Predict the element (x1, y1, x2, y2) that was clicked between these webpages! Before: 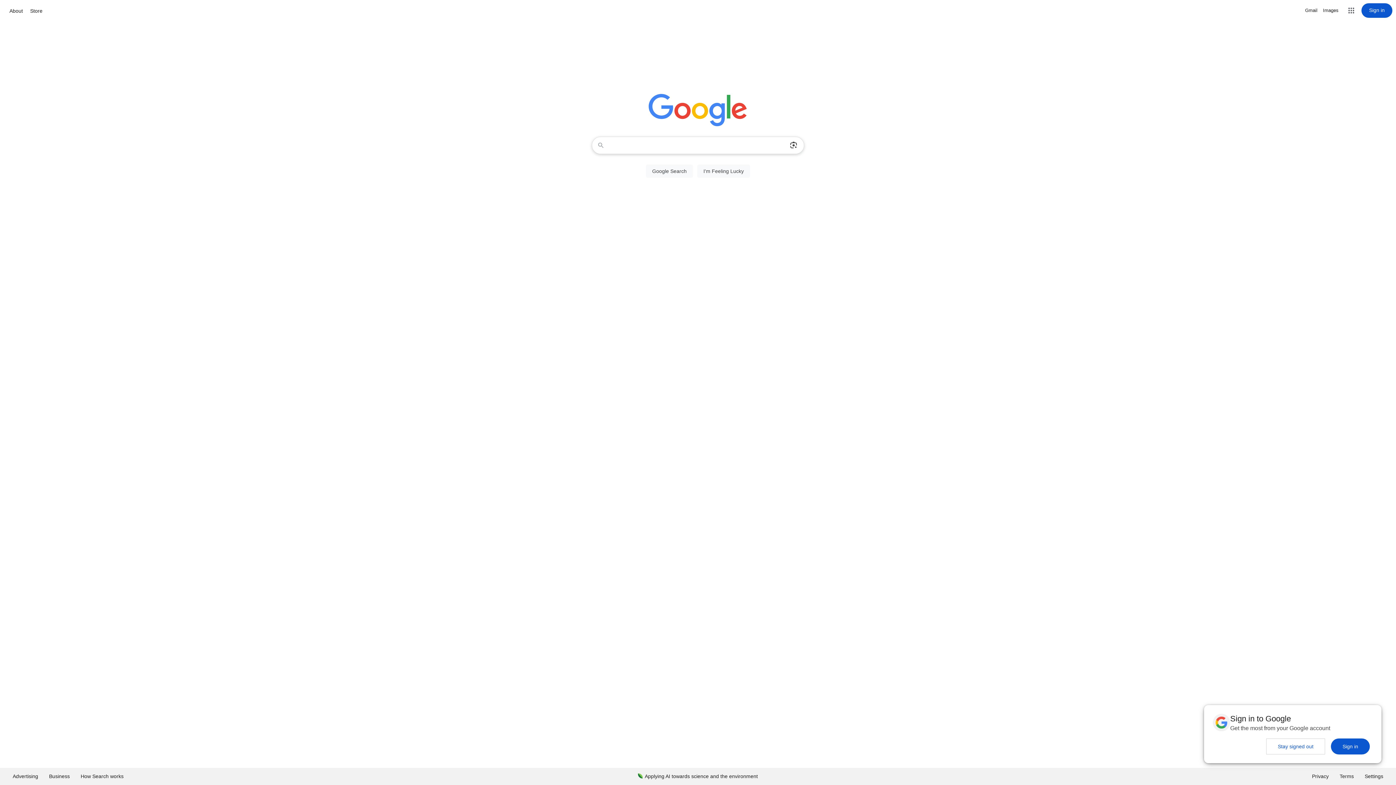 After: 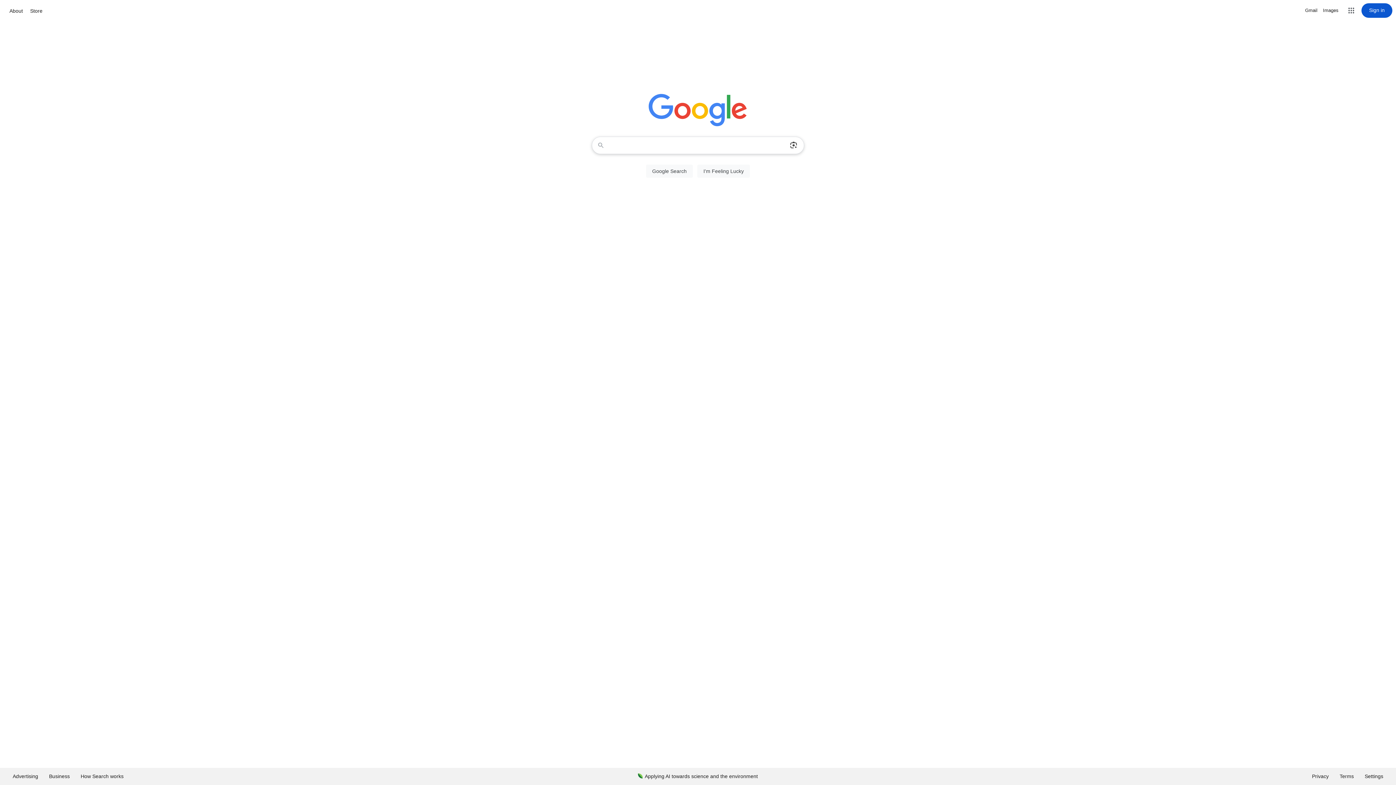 Action: label: Stay signed out bbox: (1266, 738, 1325, 754)